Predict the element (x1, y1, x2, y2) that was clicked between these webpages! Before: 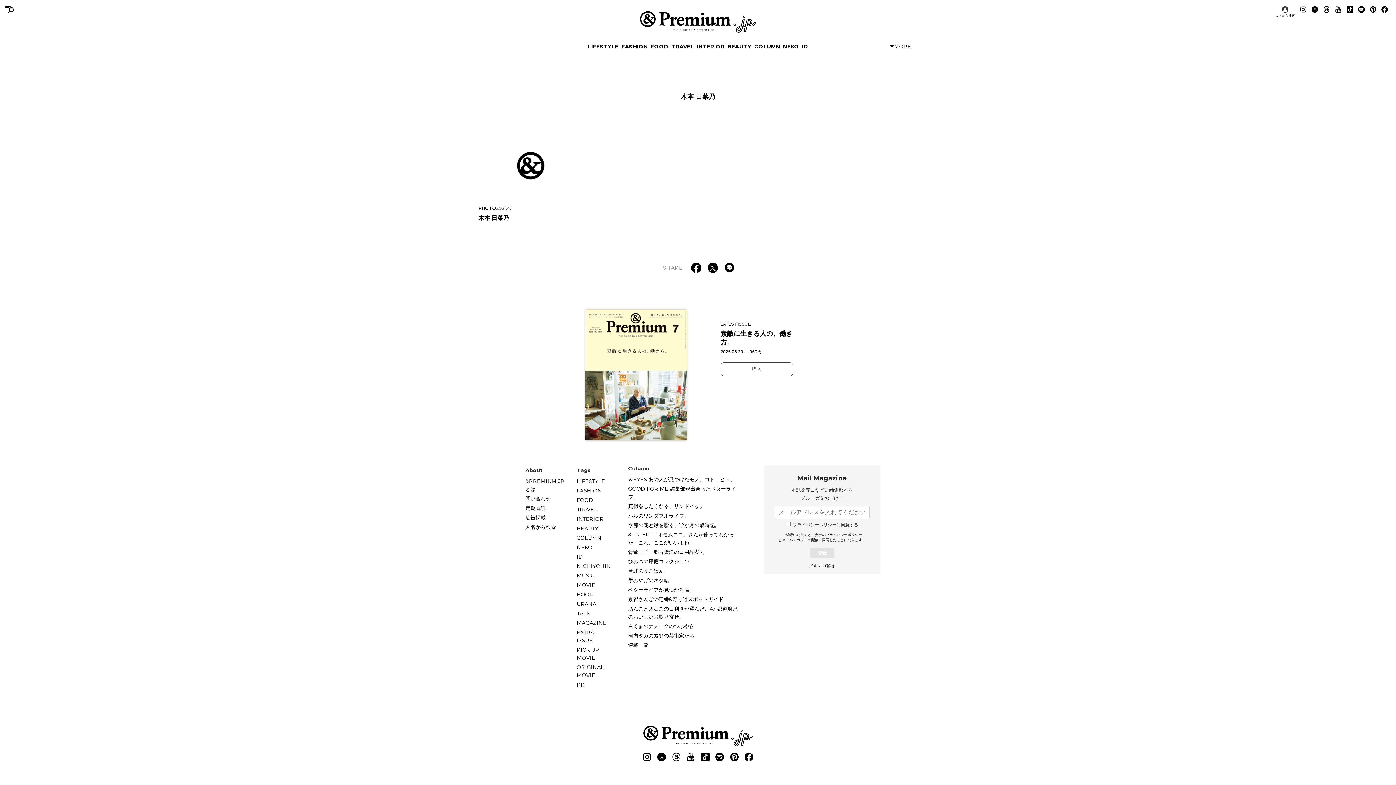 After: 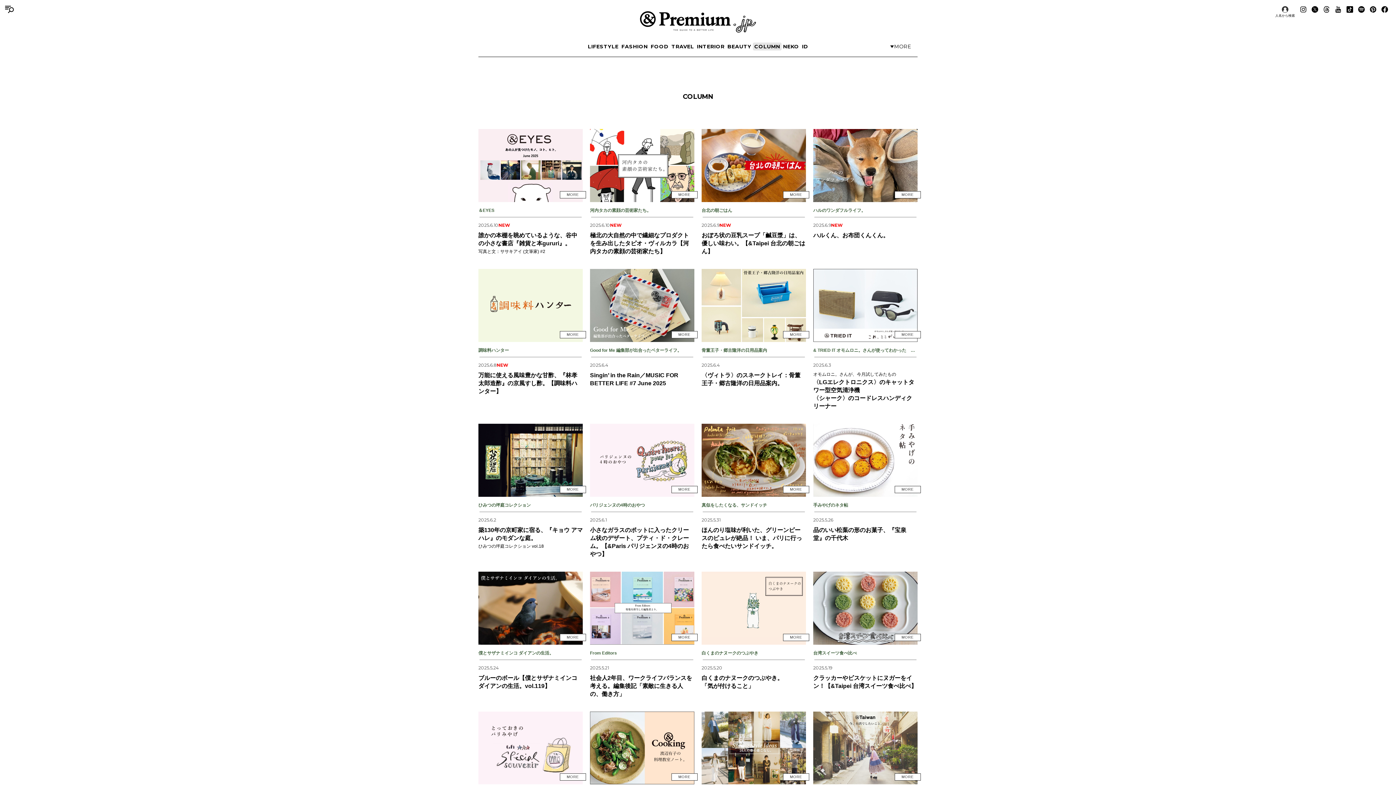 Action: bbox: (753, 42, 781, 50) label: COLUMN